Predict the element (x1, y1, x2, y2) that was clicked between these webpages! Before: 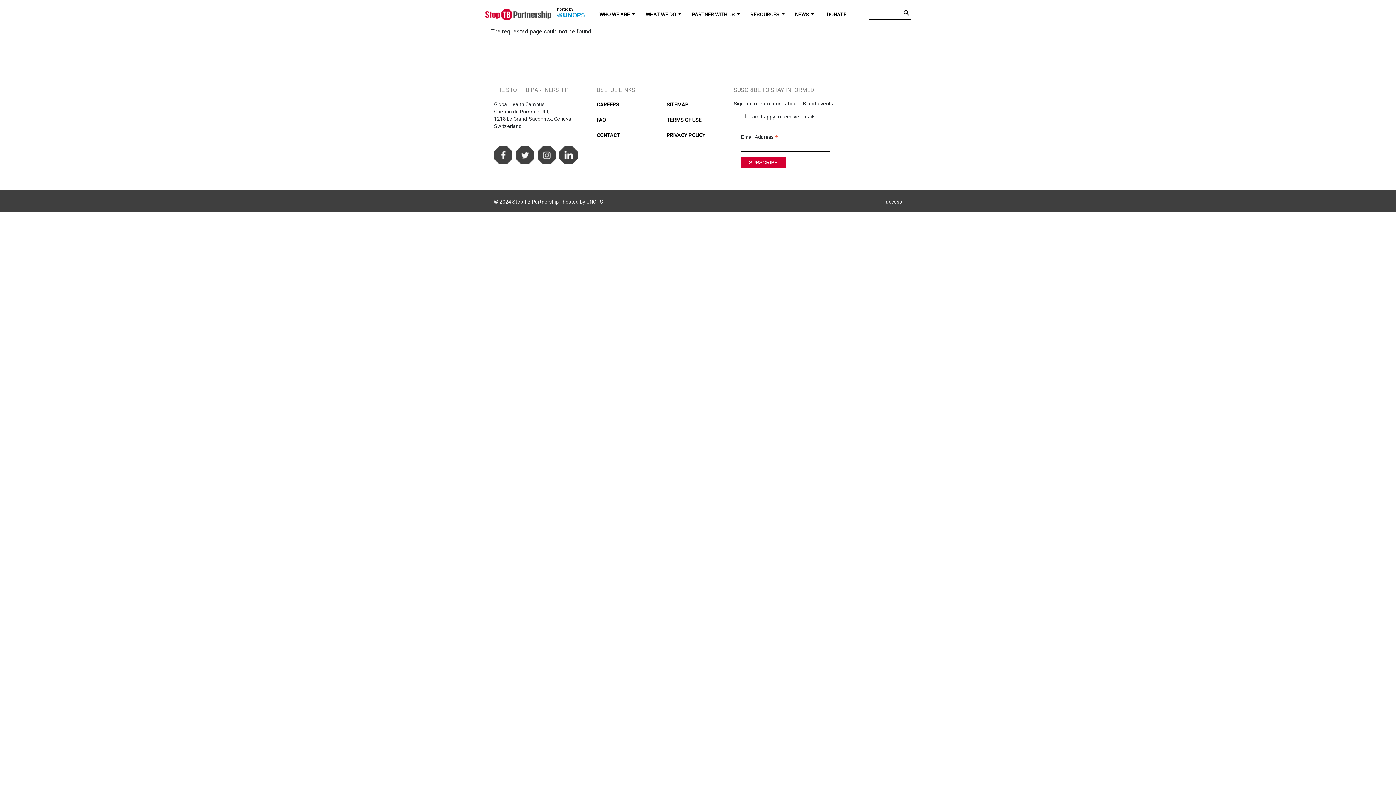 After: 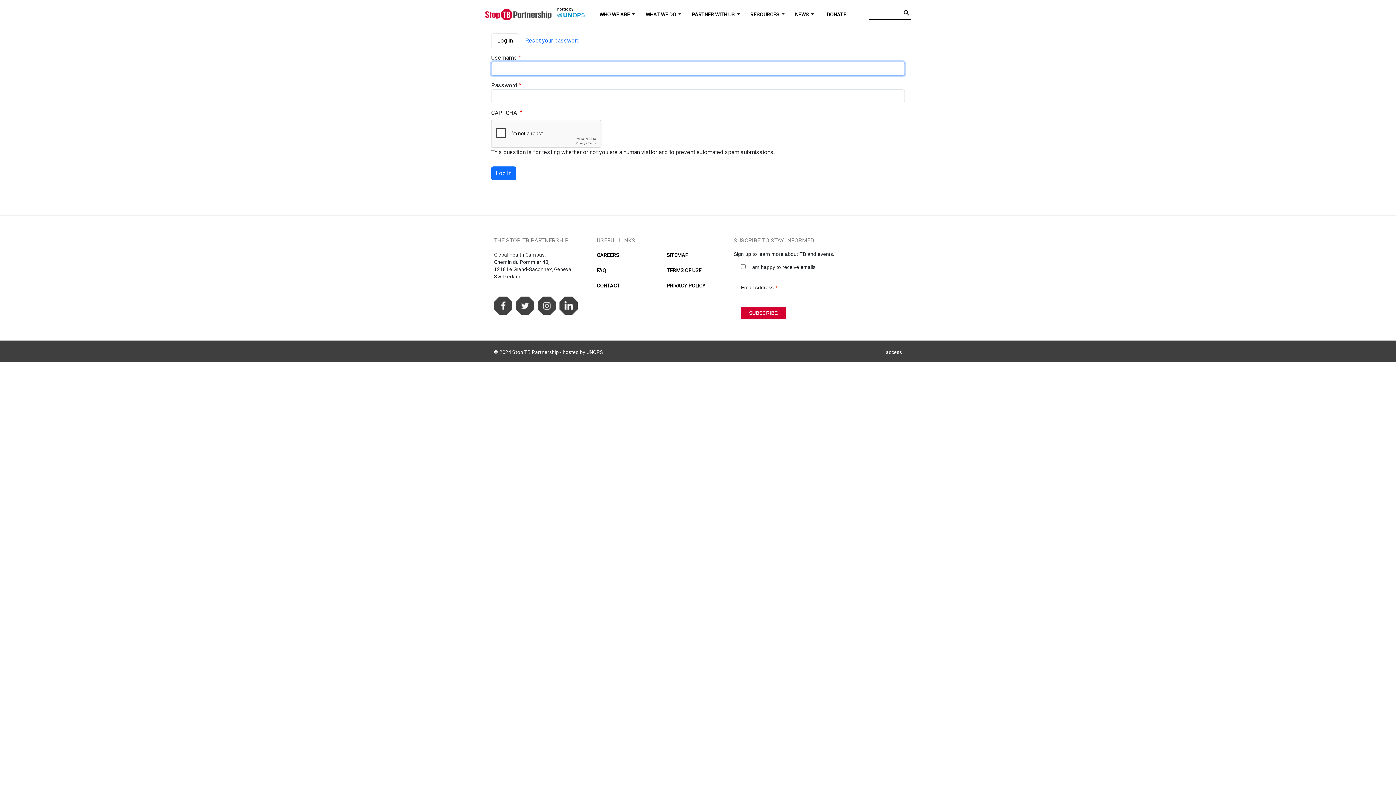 Action: label: access bbox: (886, 198, 902, 204)